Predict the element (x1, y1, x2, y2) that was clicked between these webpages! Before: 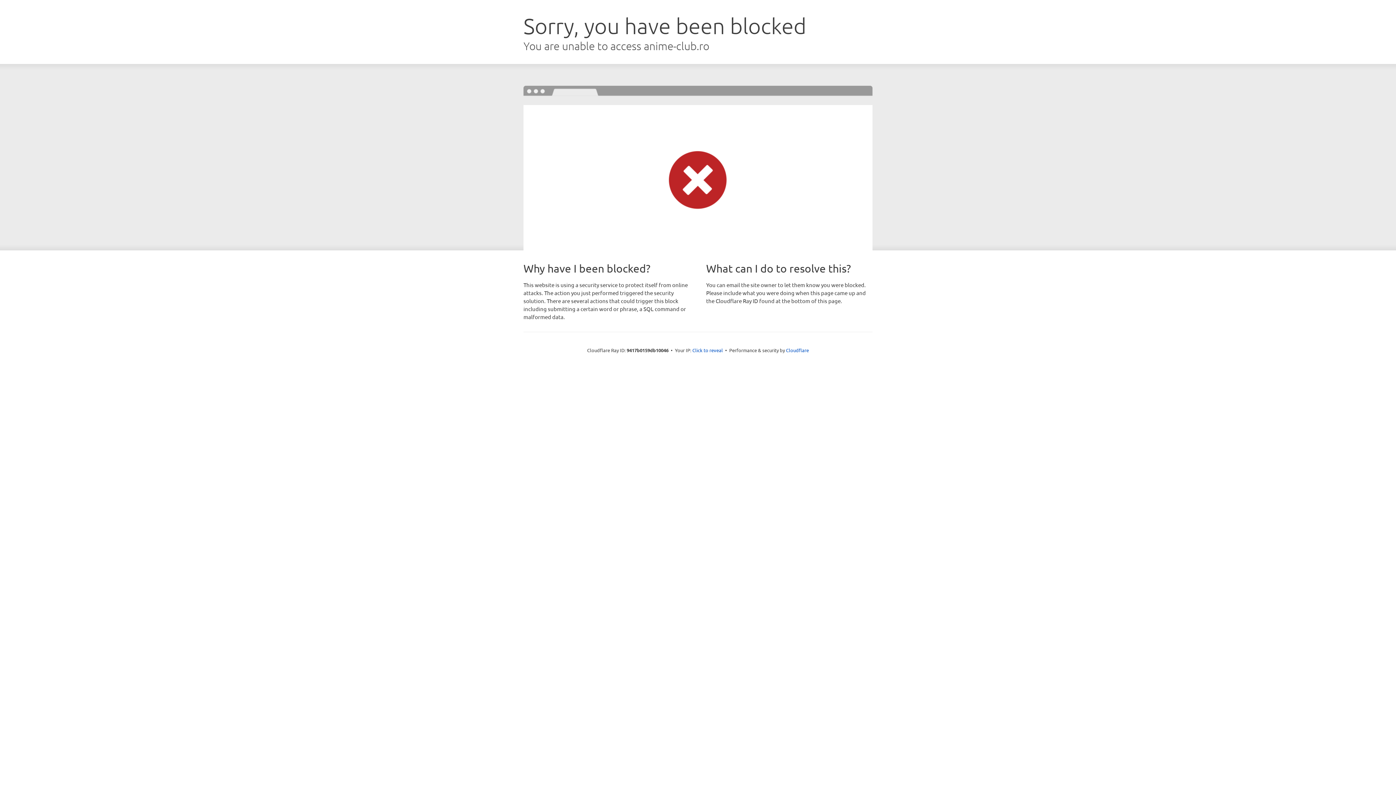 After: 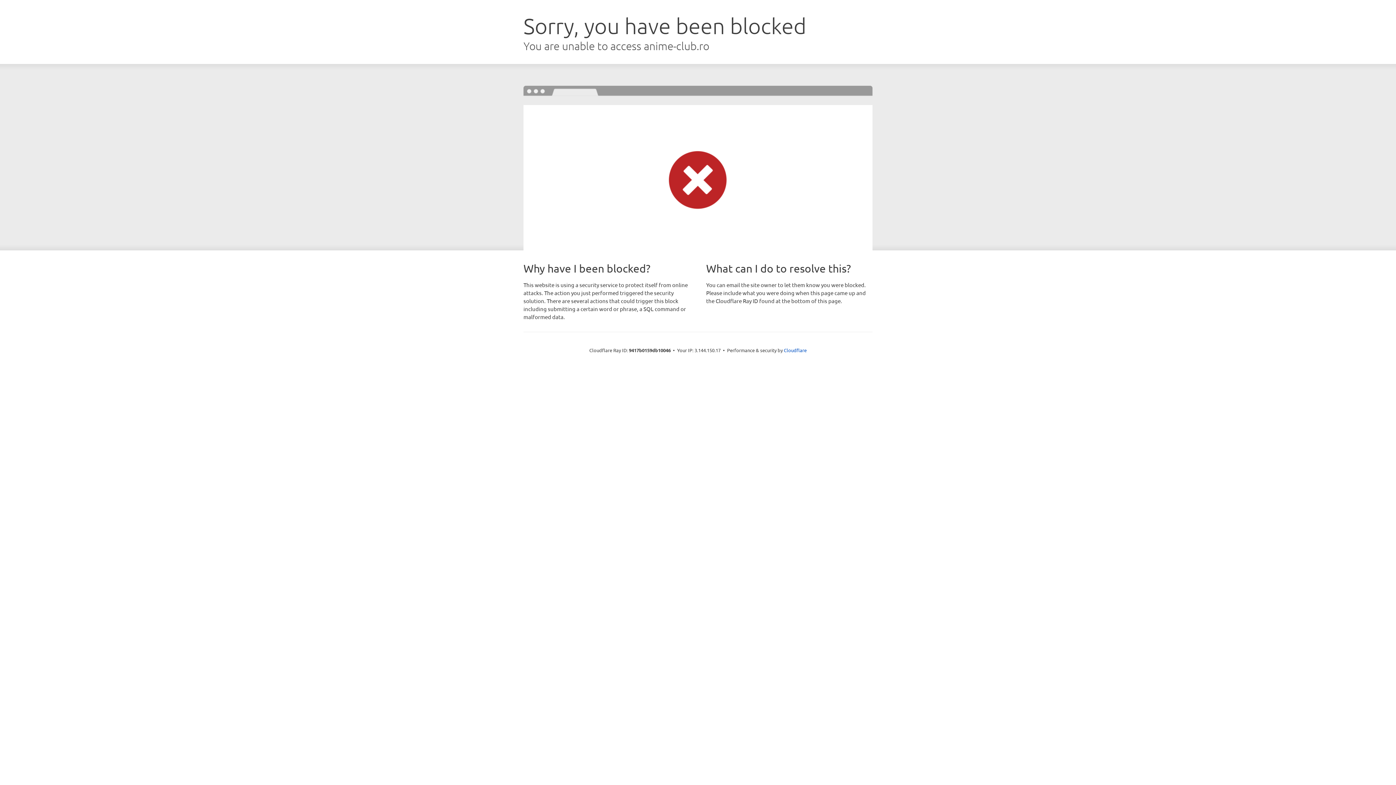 Action: label: Click to reveal bbox: (692, 346, 723, 353)